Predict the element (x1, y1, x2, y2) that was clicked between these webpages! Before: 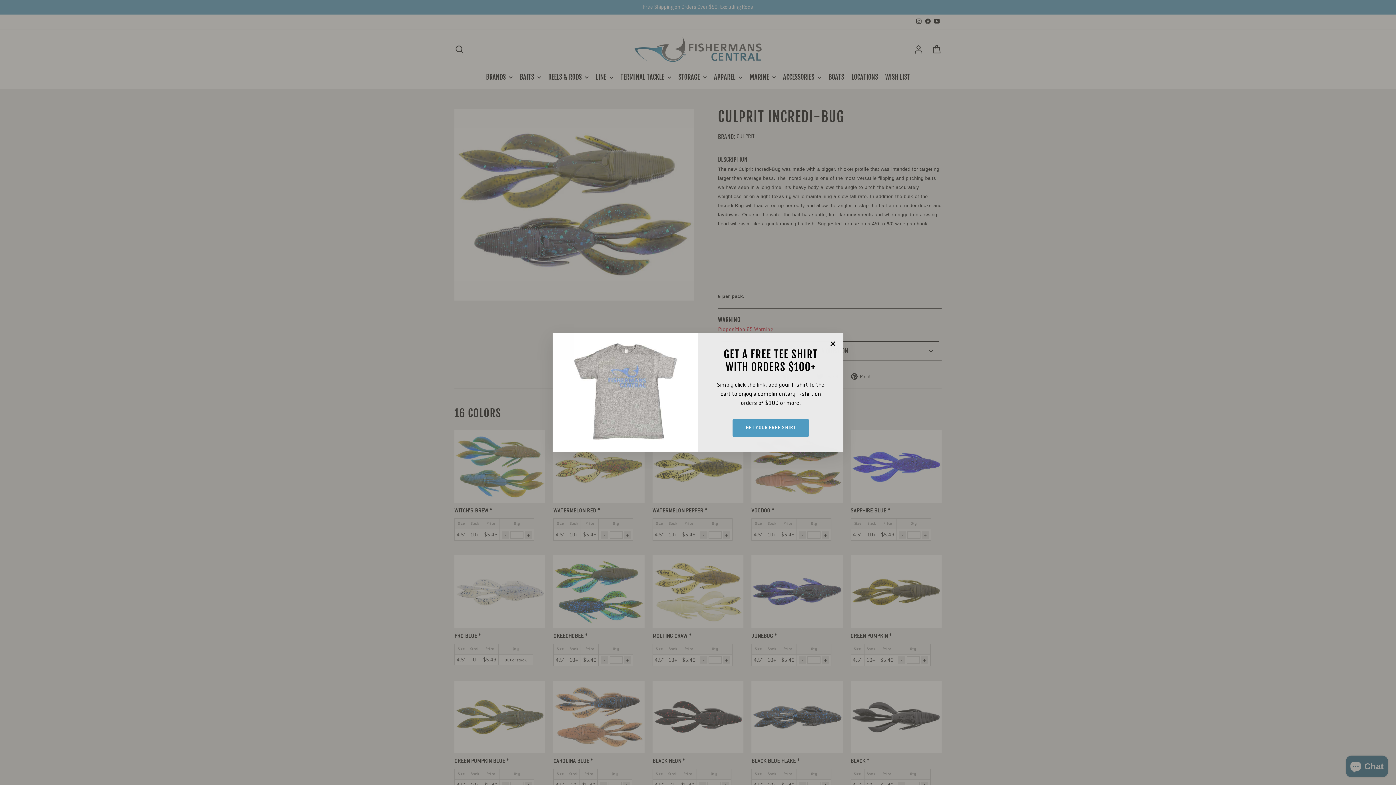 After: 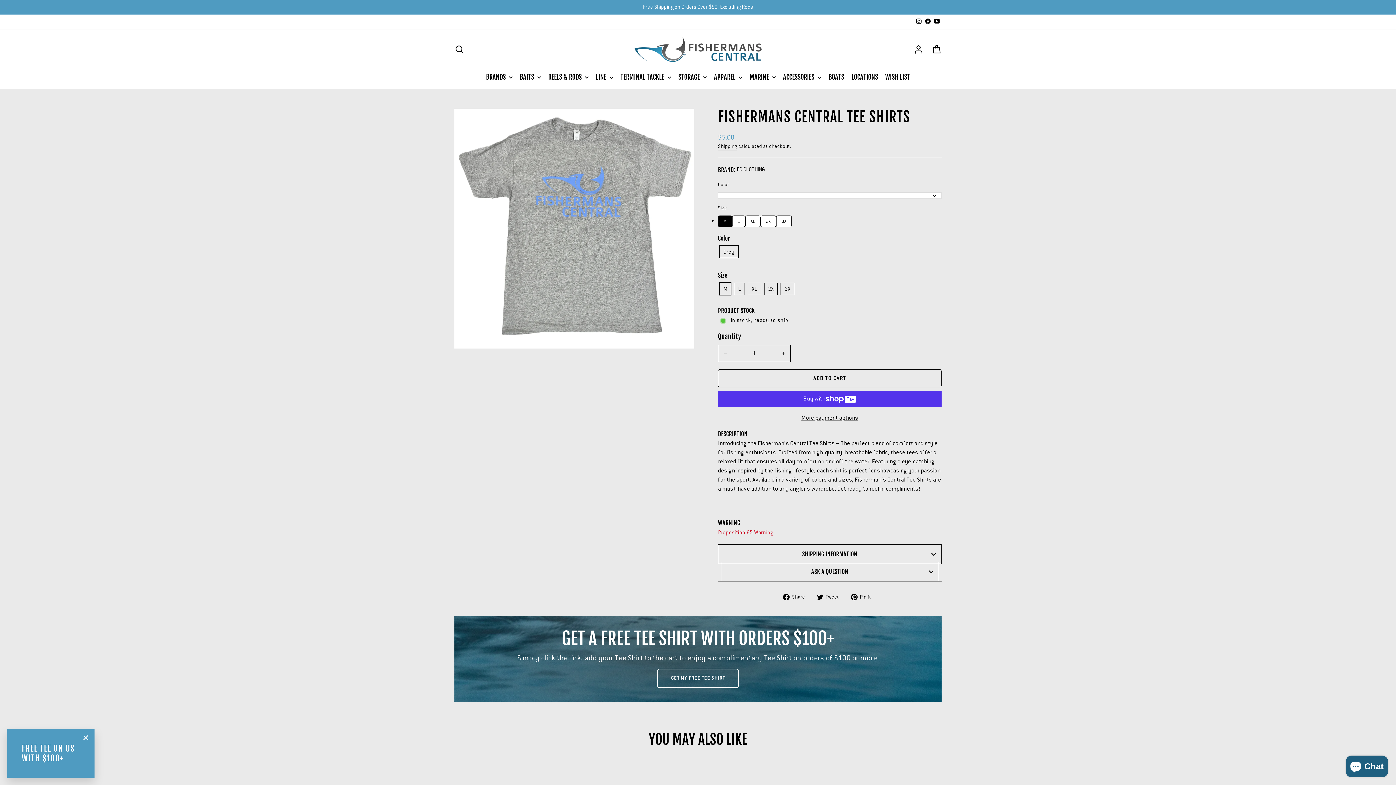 Action: bbox: (732, 418, 809, 437) label: GET YOUR FREE SHIRT